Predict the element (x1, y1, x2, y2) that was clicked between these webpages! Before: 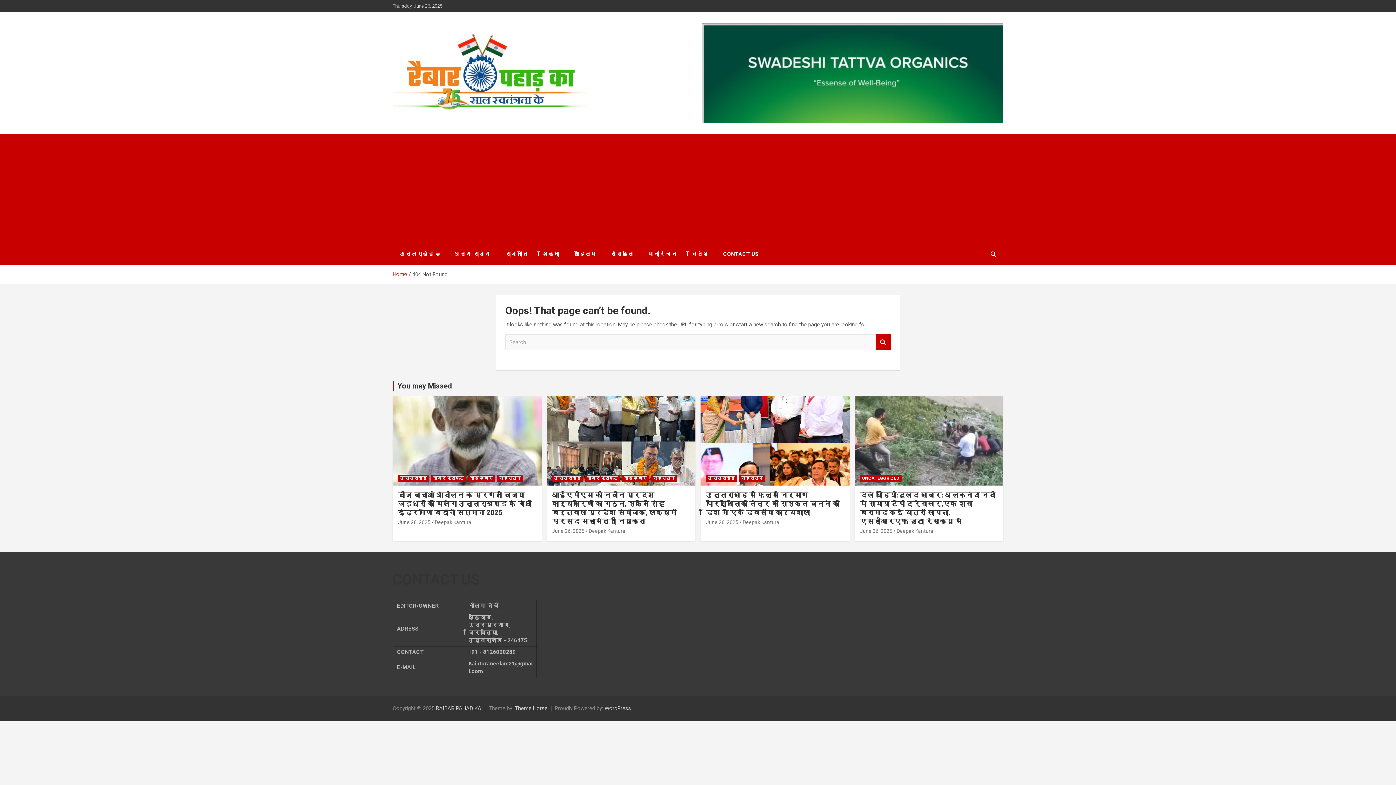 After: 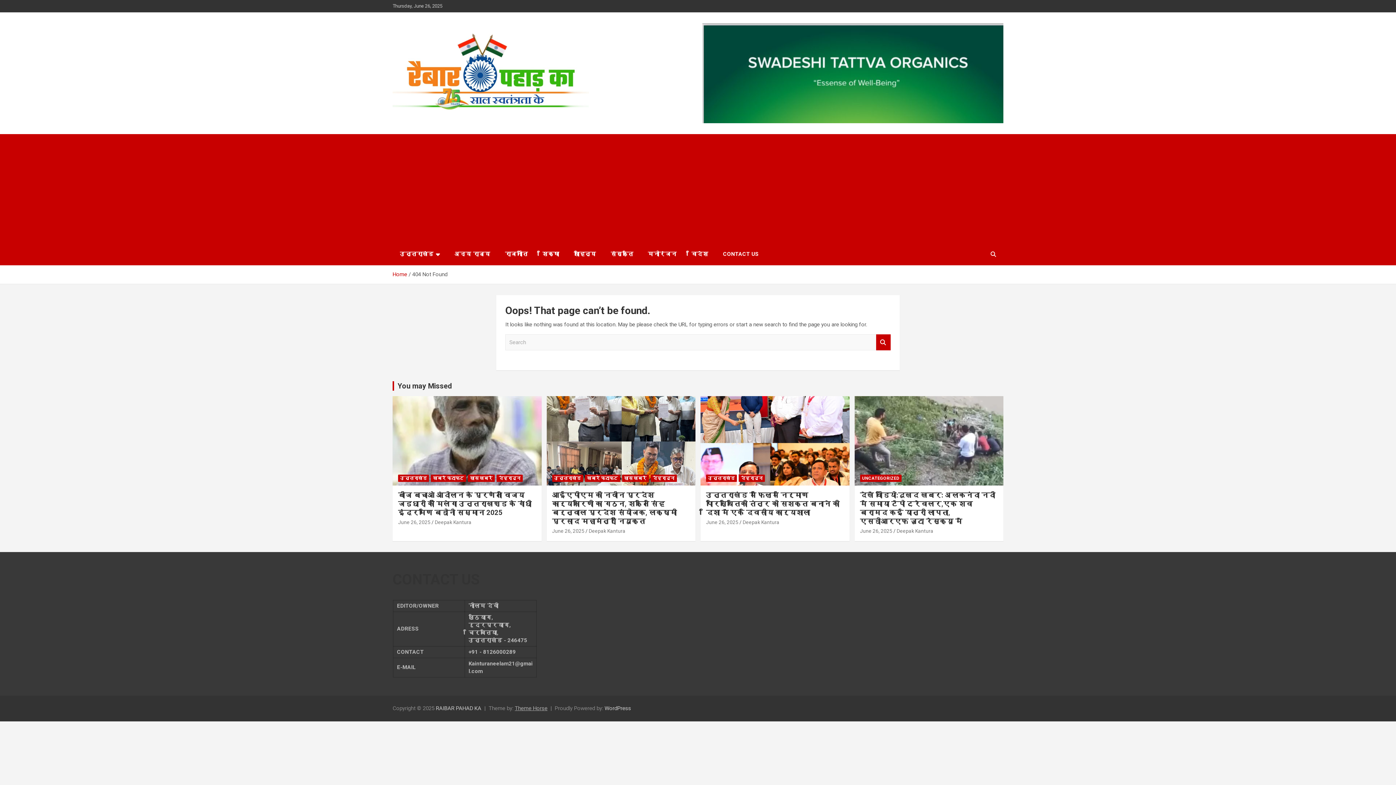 Action: label: Theme Horse bbox: (514, 705, 547, 711)